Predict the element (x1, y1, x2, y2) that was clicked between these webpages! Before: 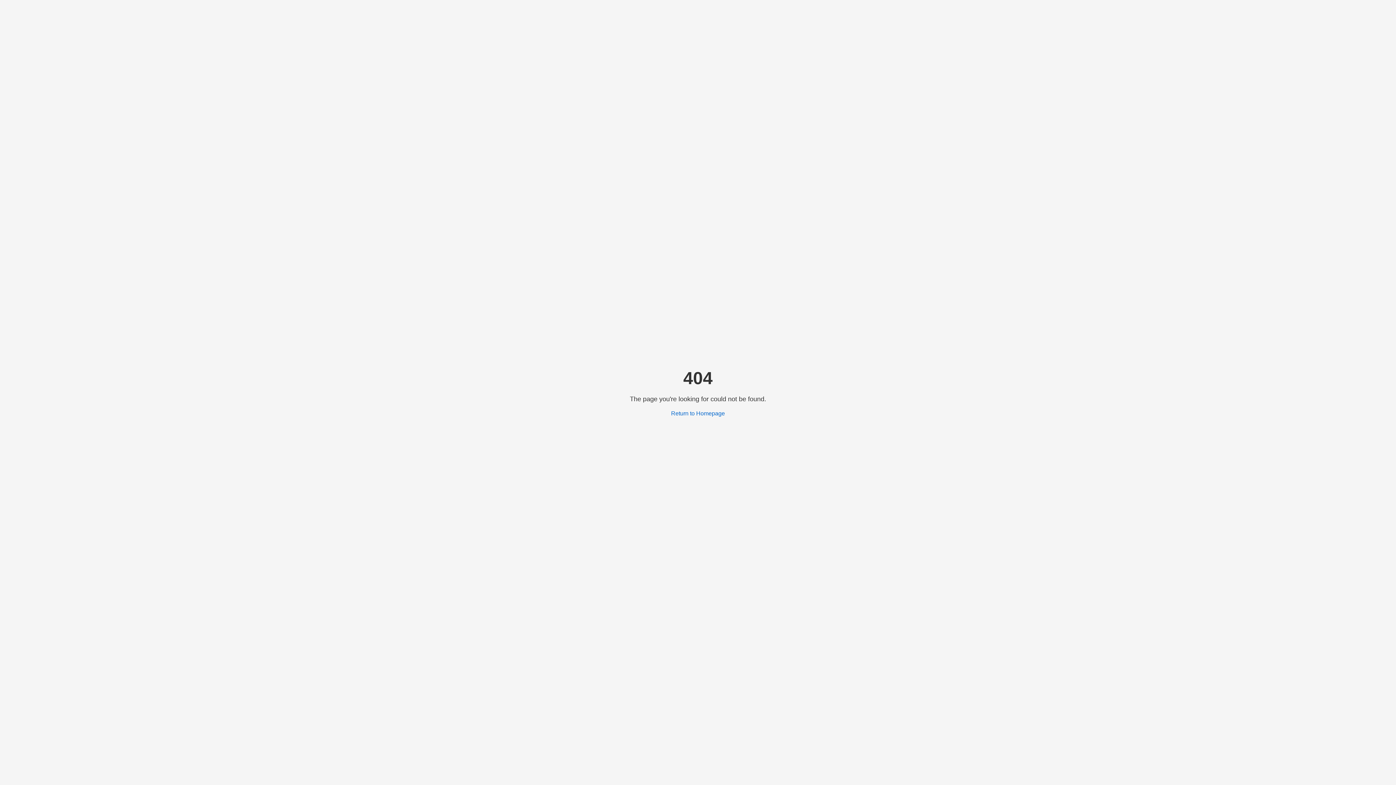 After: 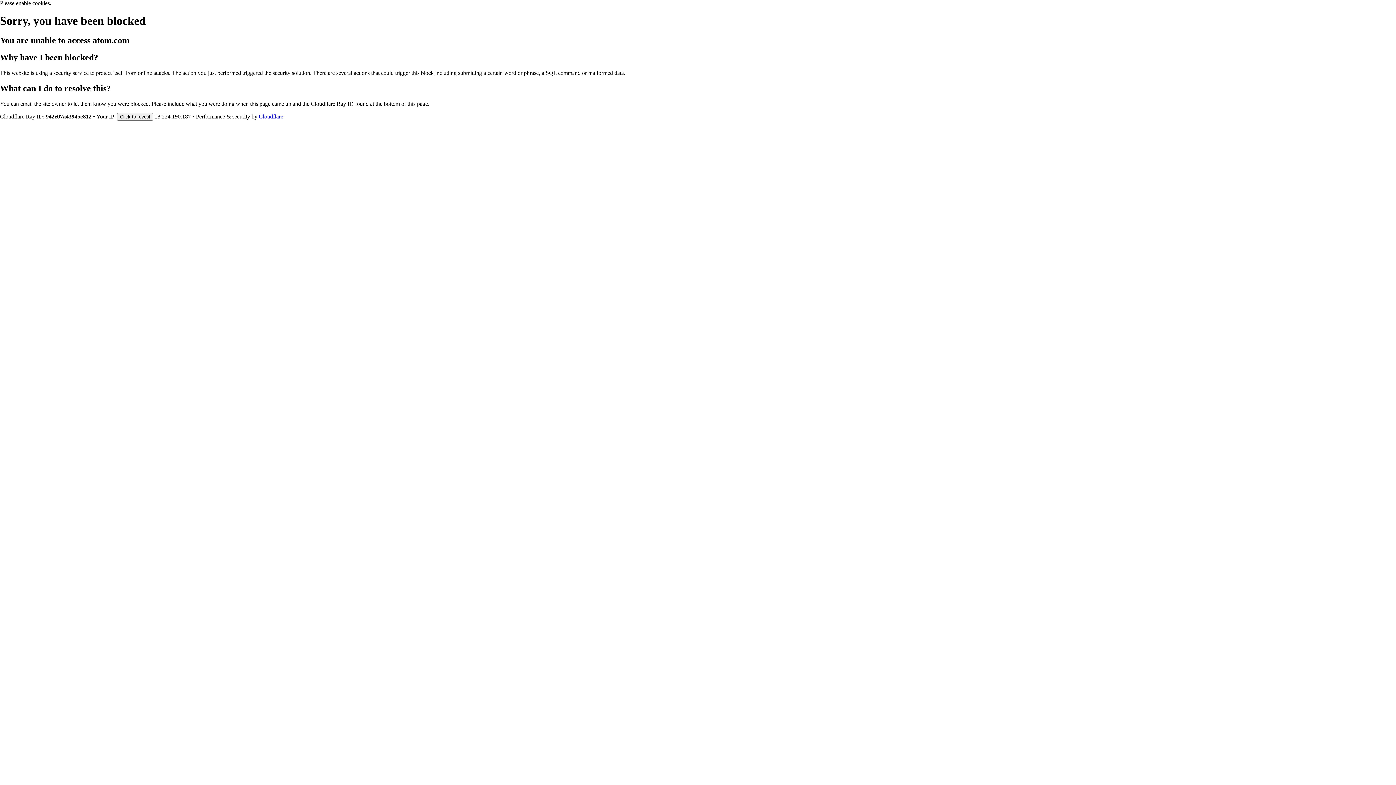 Action: bbox: (671, 410, 725, 416) label: Return to Homepage